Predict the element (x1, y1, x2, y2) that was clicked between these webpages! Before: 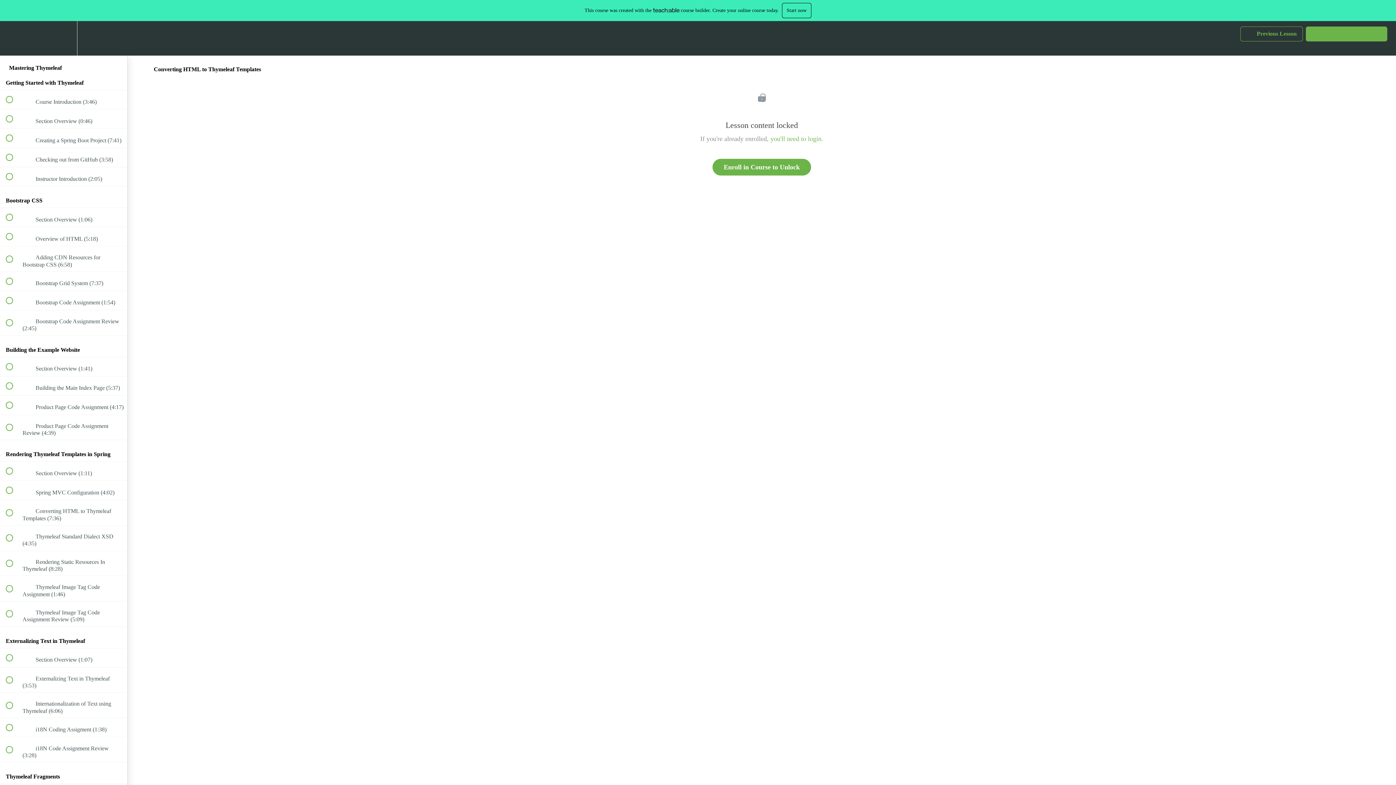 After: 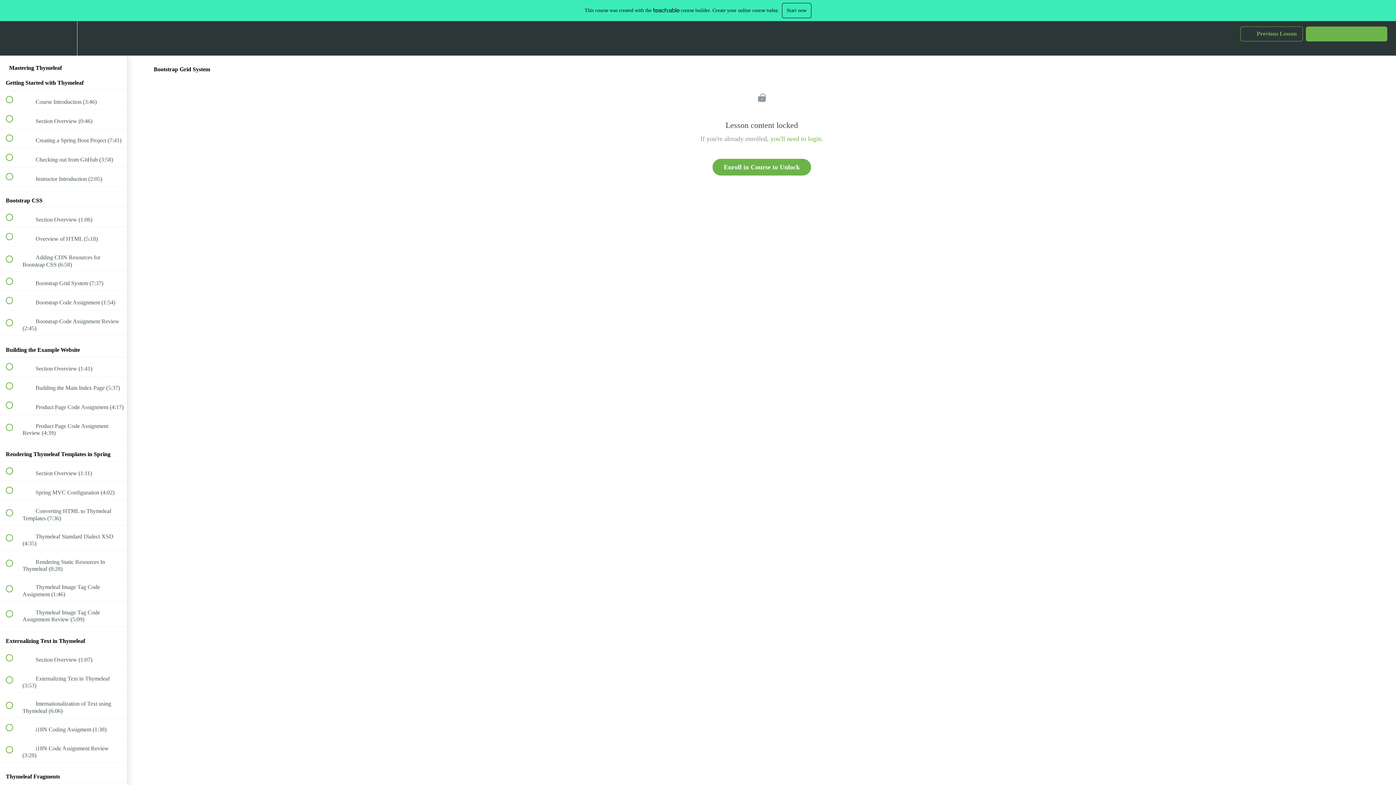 Action: label:  
 Bootstrap Grid System (7:37) bbox: (0, 271, 127, 290)